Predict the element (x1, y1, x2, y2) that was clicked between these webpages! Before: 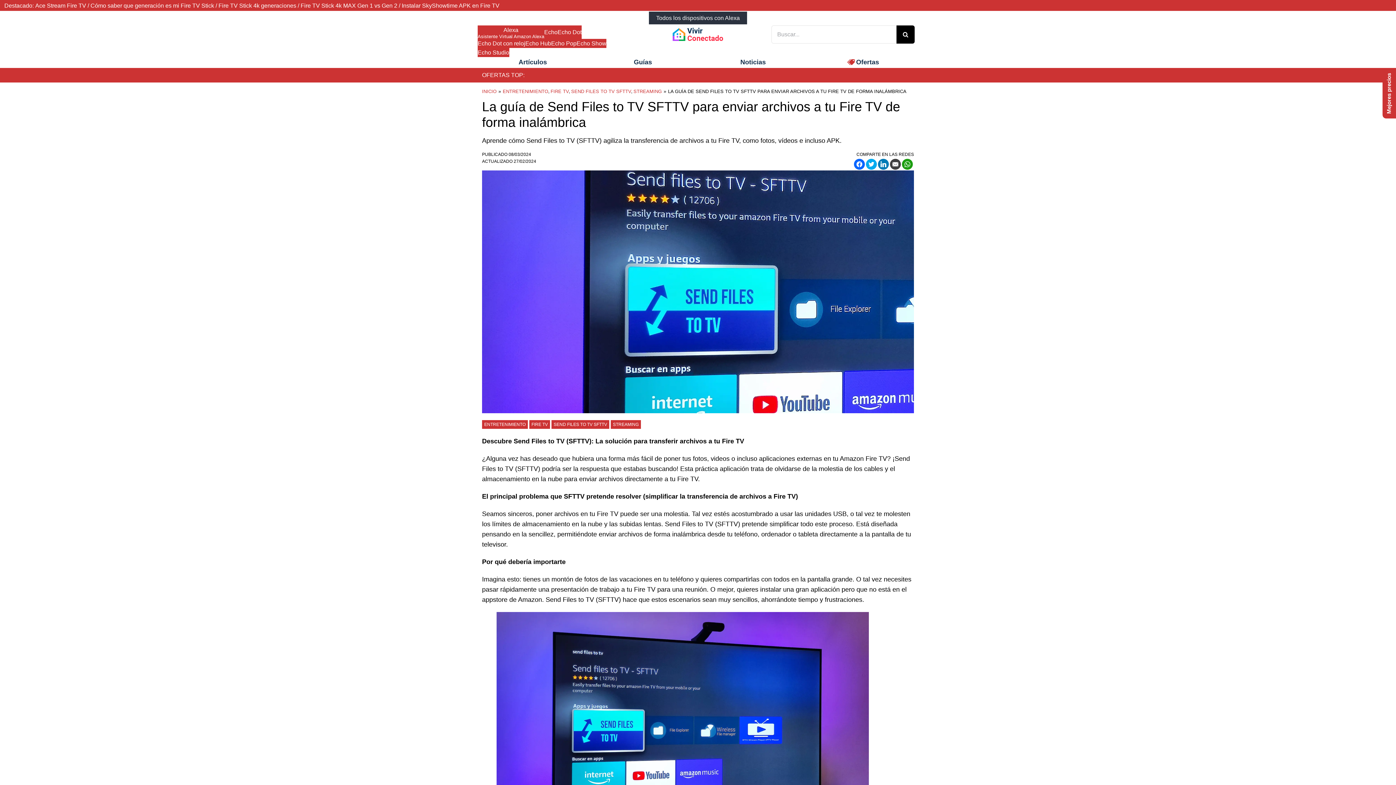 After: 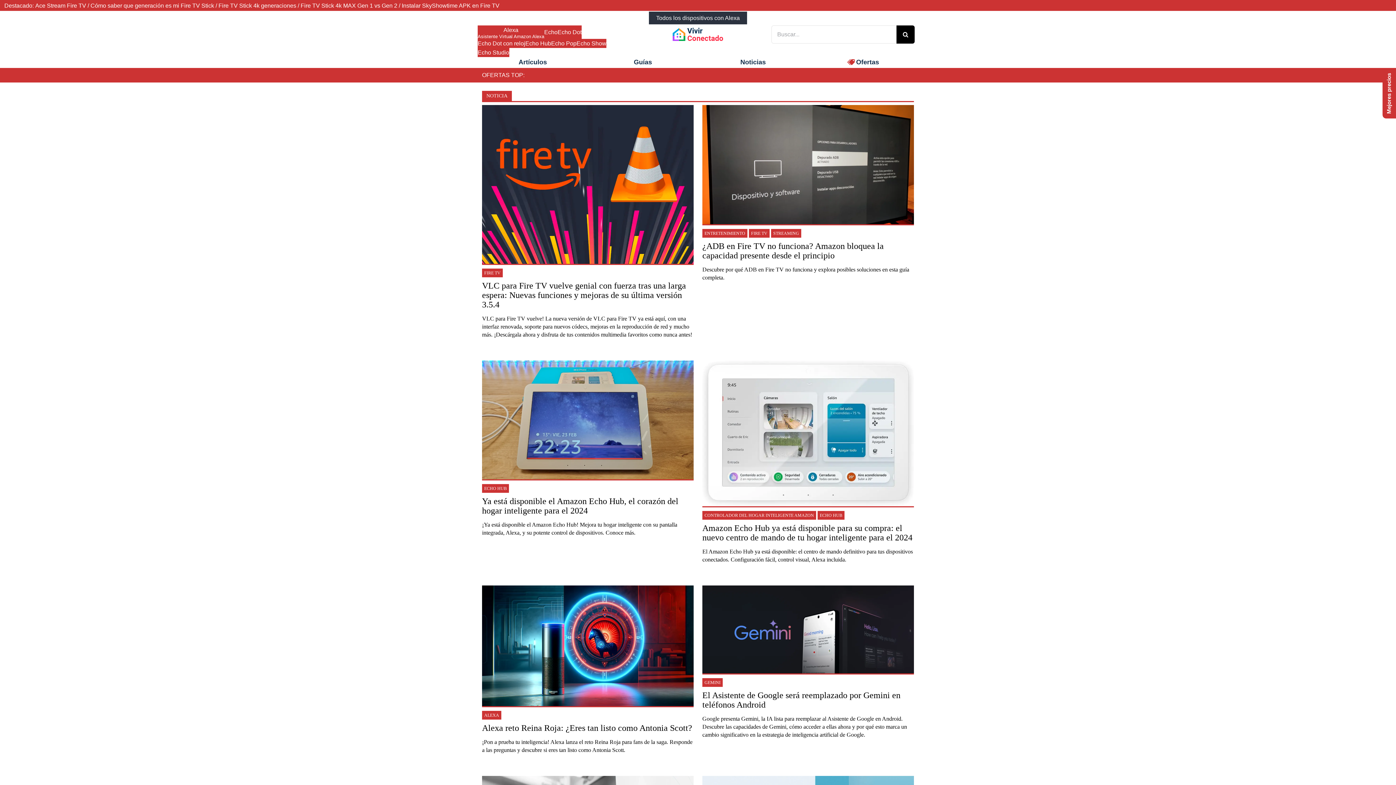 Action: bbox: (740, 58, 766, 65) label: Noticias